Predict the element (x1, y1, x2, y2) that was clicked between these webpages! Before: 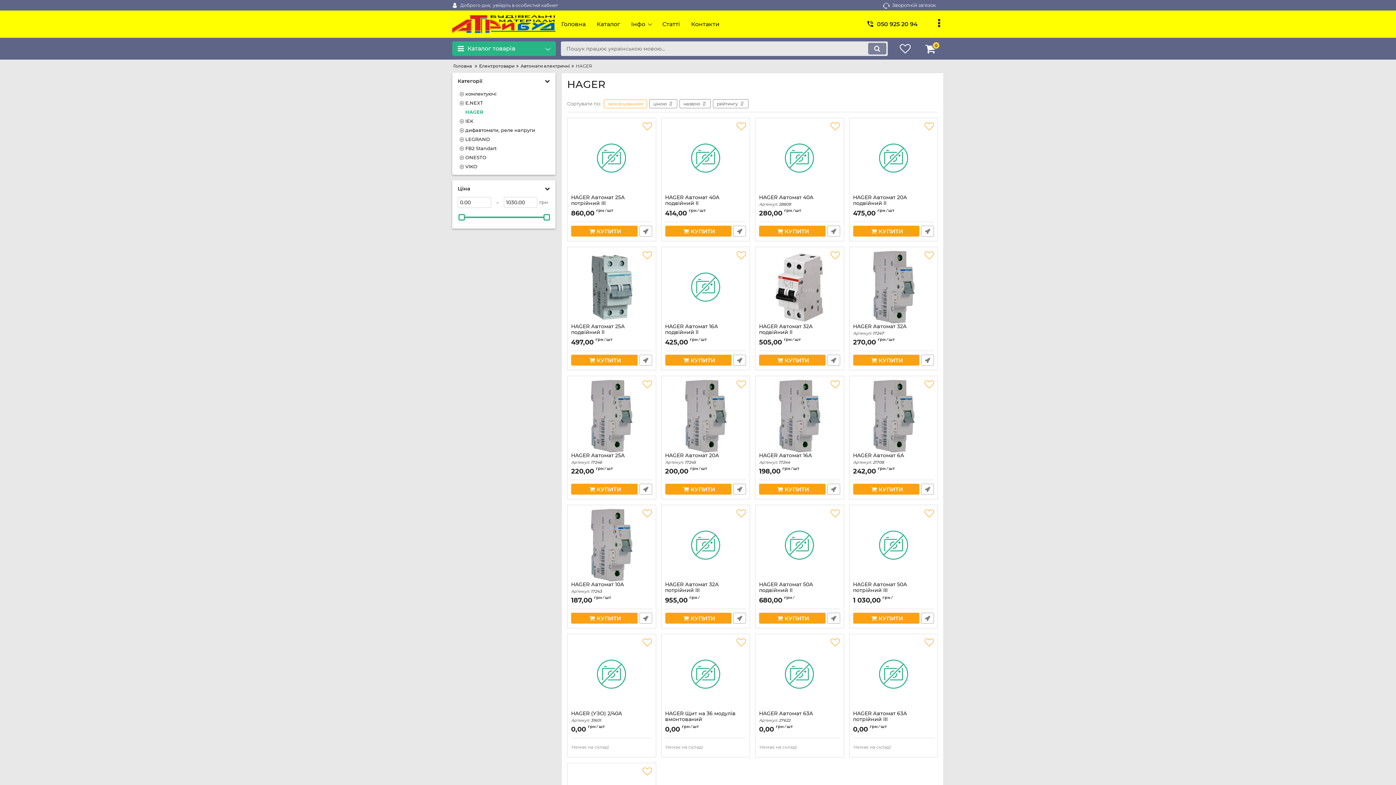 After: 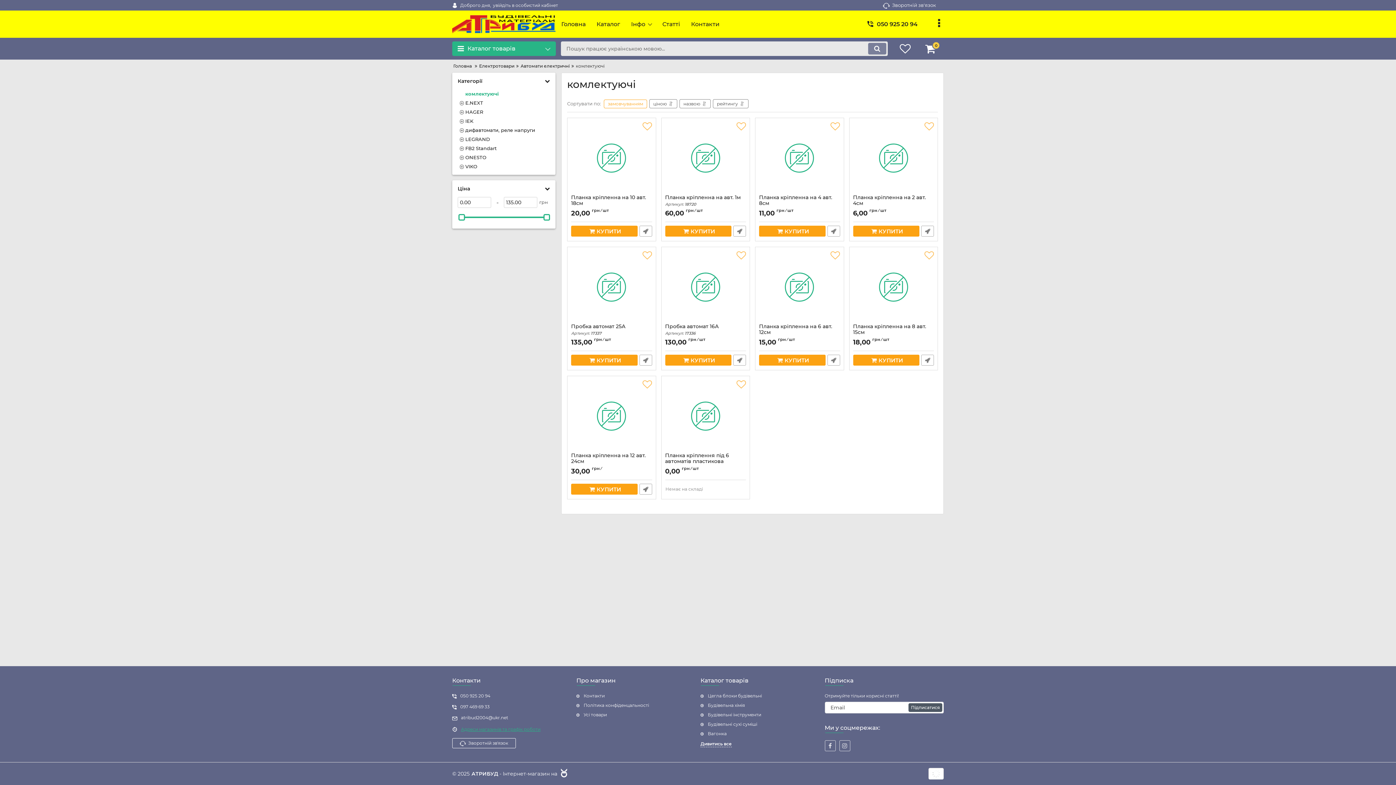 Action: label:  комлектуючі bbox: (457, 89, 550, 98)